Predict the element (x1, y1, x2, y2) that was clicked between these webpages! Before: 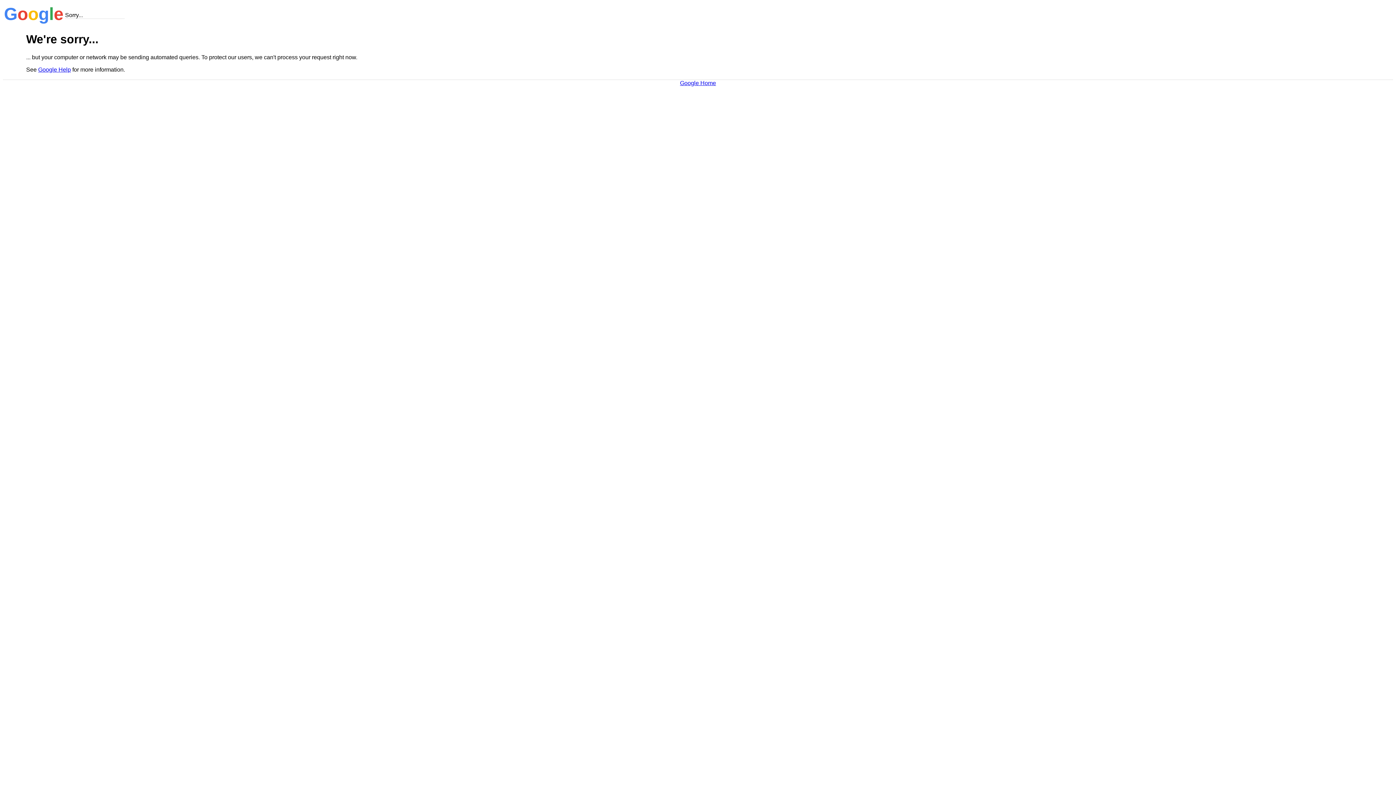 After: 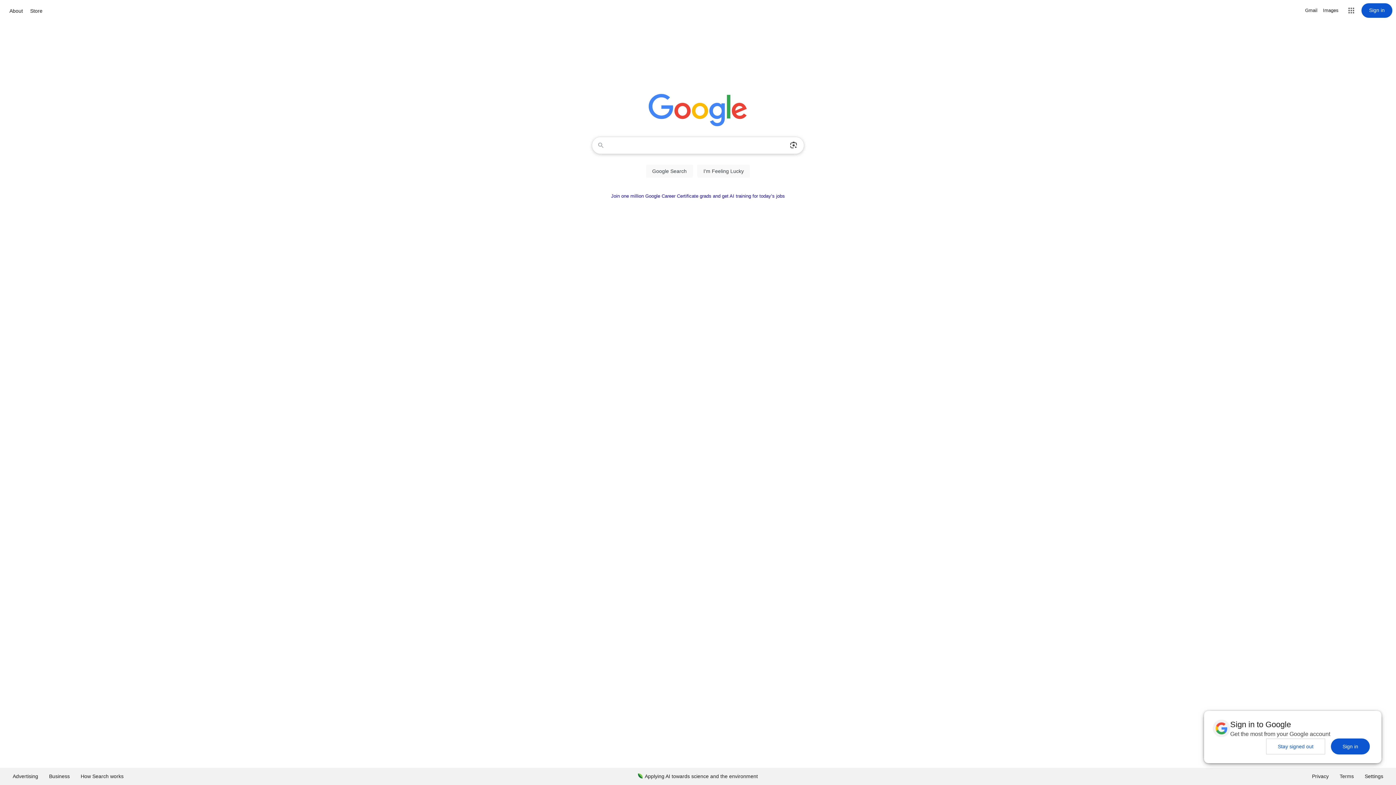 Action: bbox: (680, 79, 716, 86) label: Google Home